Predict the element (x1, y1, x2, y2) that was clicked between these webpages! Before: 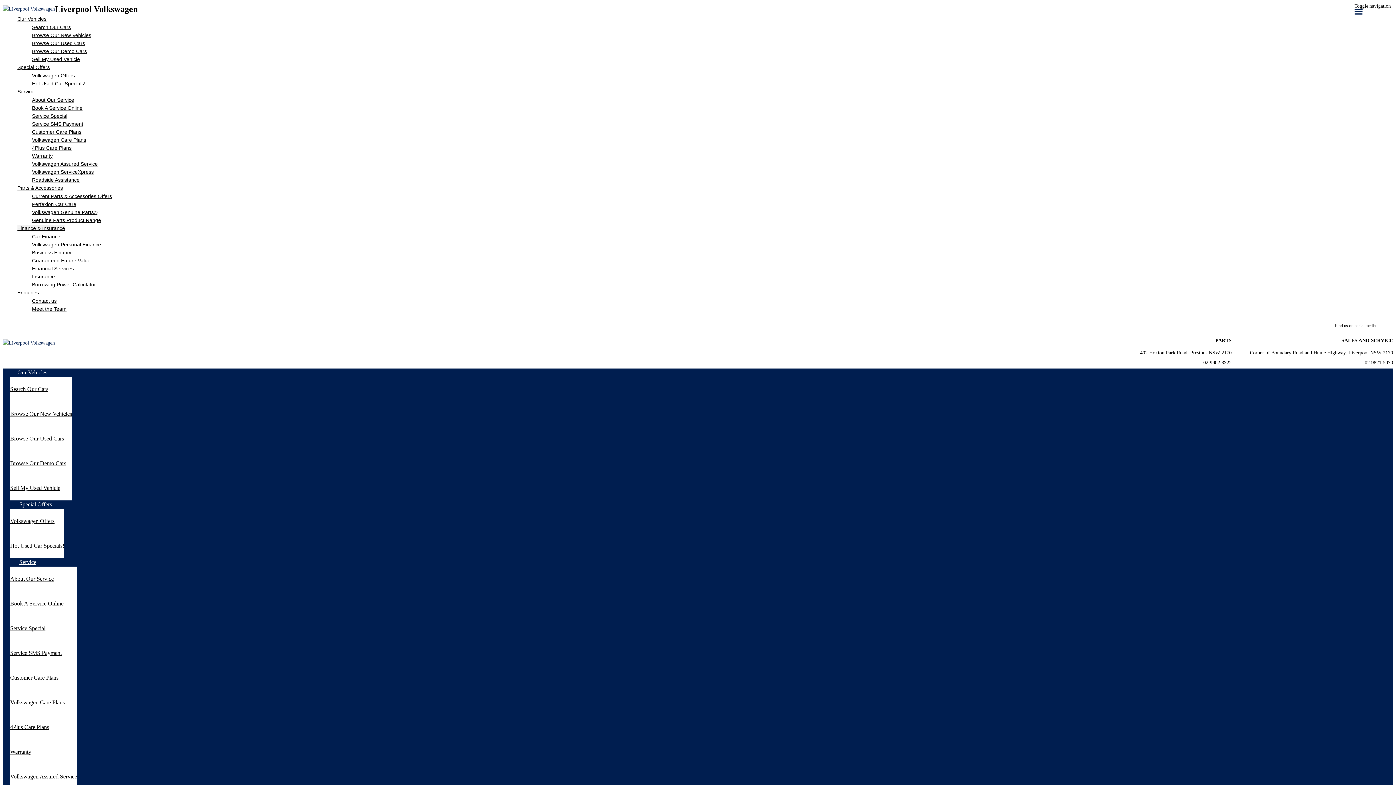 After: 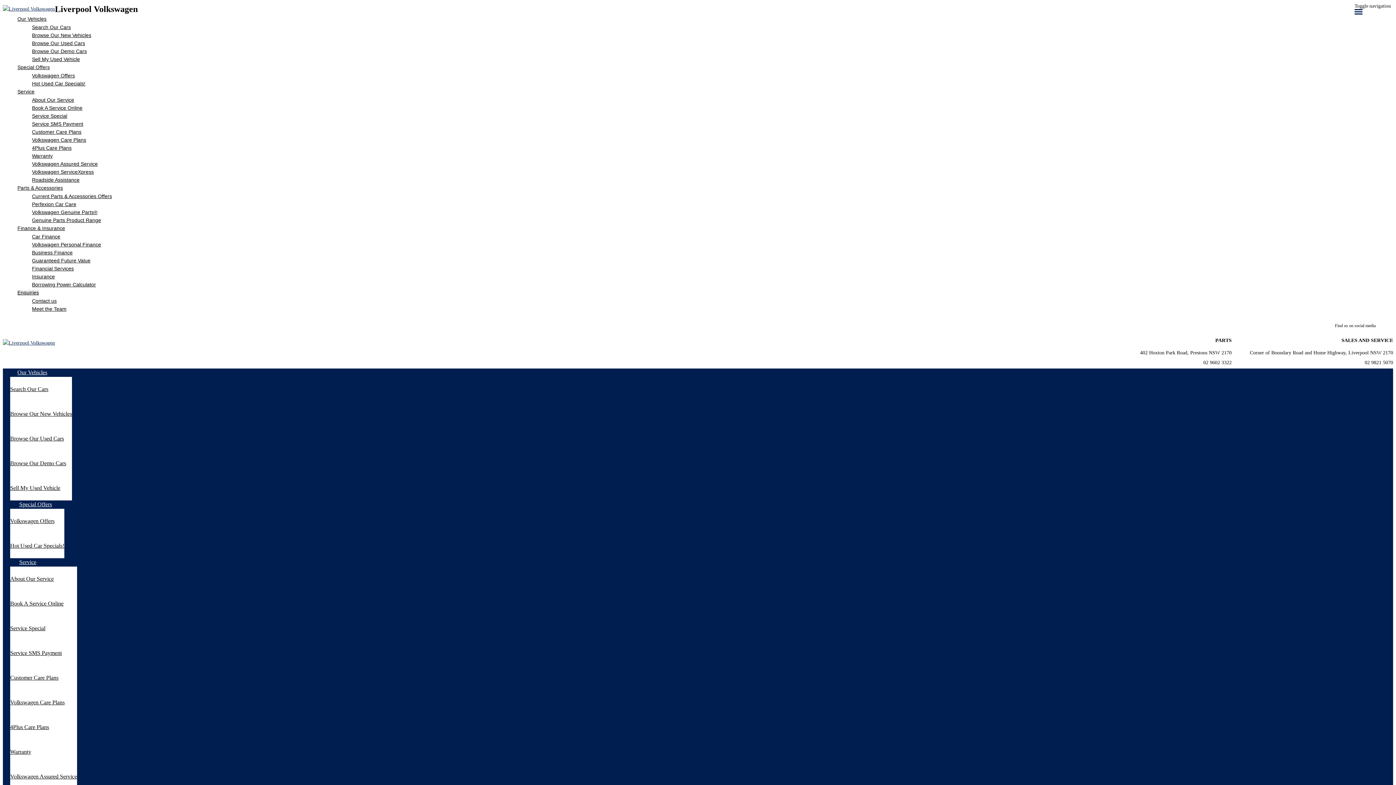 Action: bbox: (1250, 350, 1393, 355) label: Corner of Boundary Road and Hume Highway, Liverpool NSW 2170